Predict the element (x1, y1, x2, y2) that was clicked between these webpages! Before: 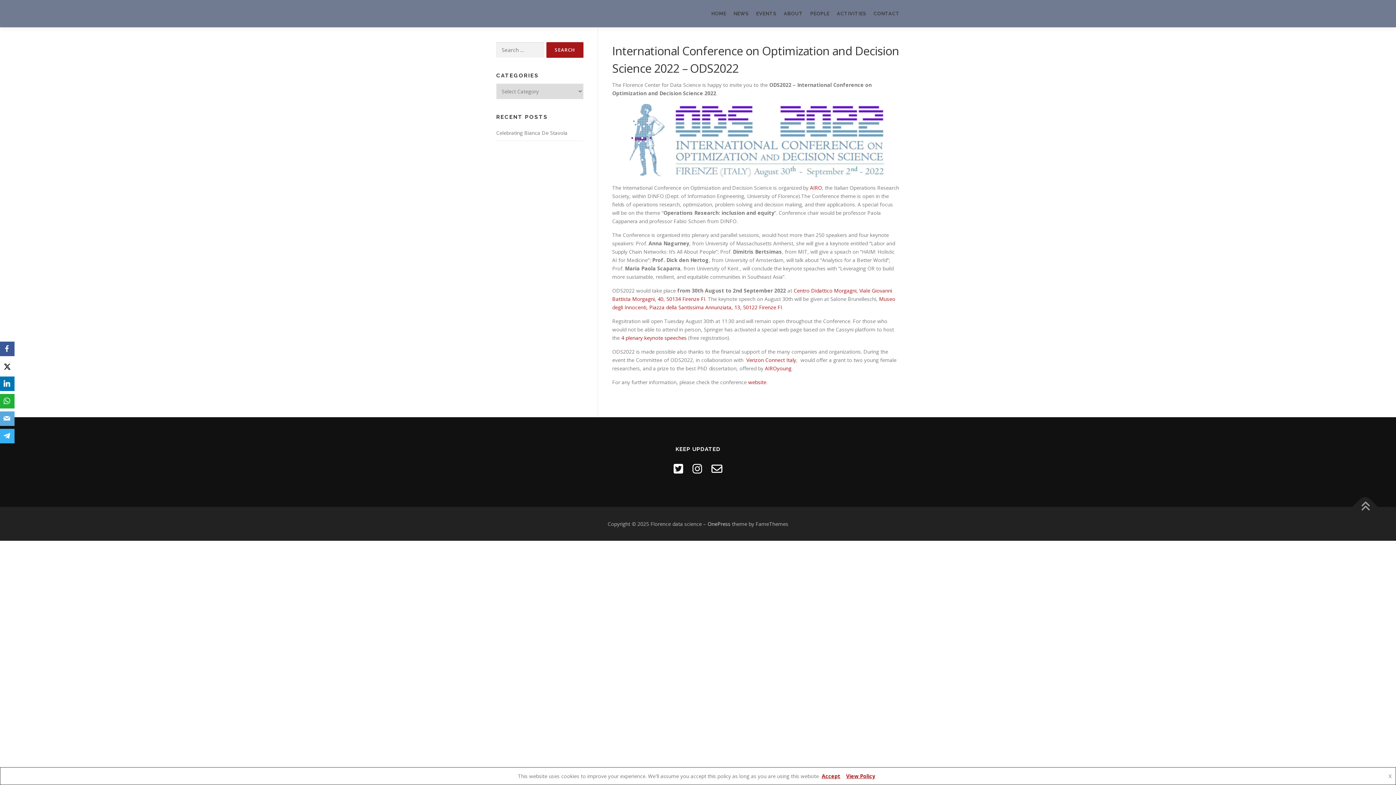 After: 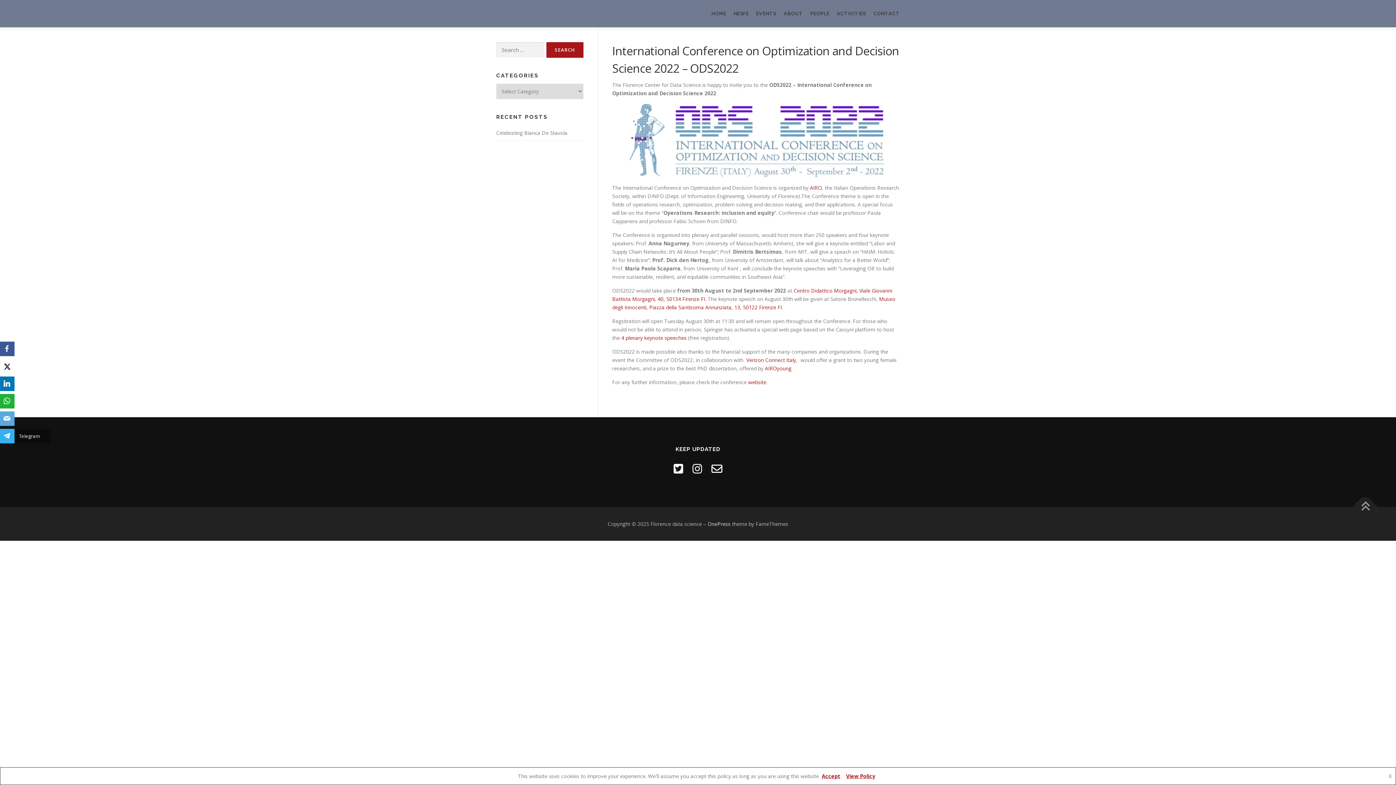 Action: bbox: (0, 429, 14, 443) label: Telegram